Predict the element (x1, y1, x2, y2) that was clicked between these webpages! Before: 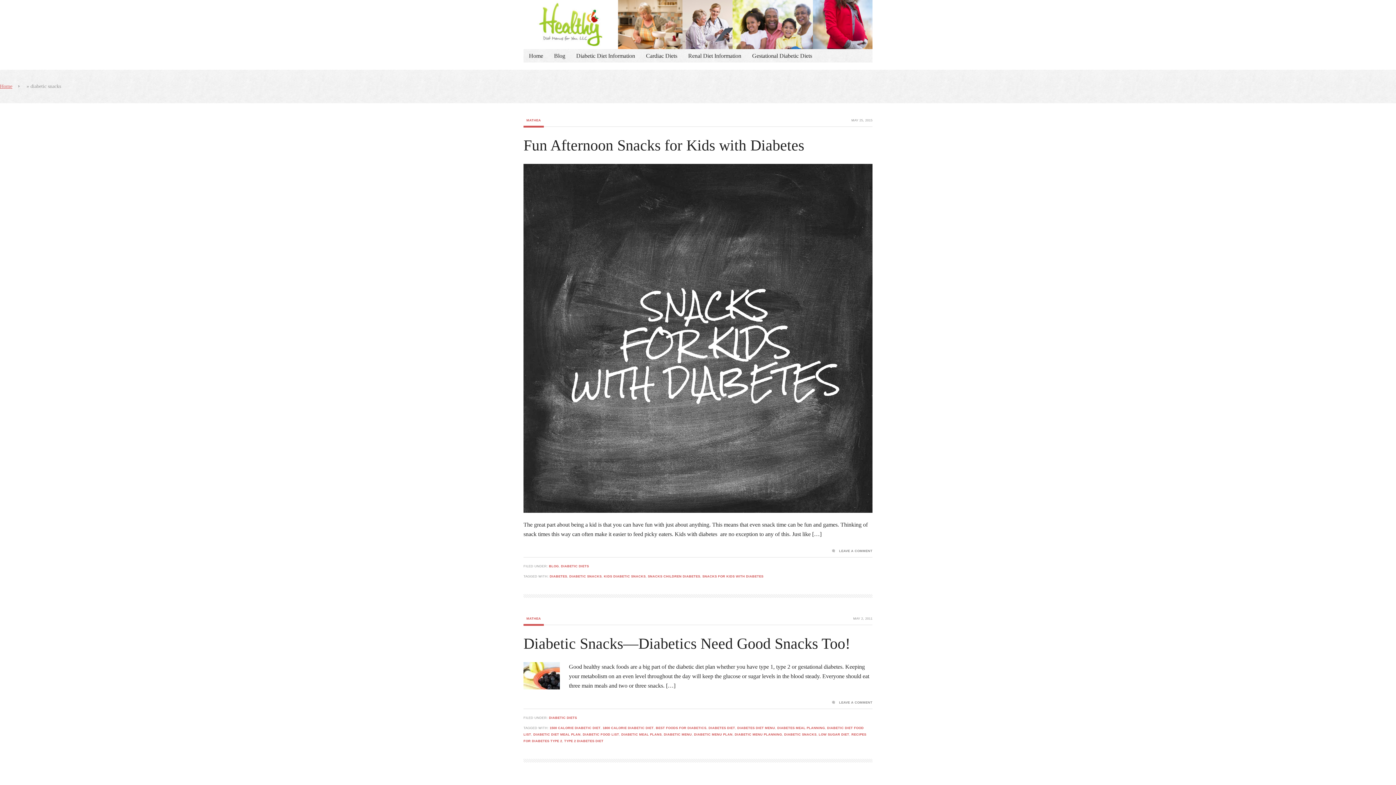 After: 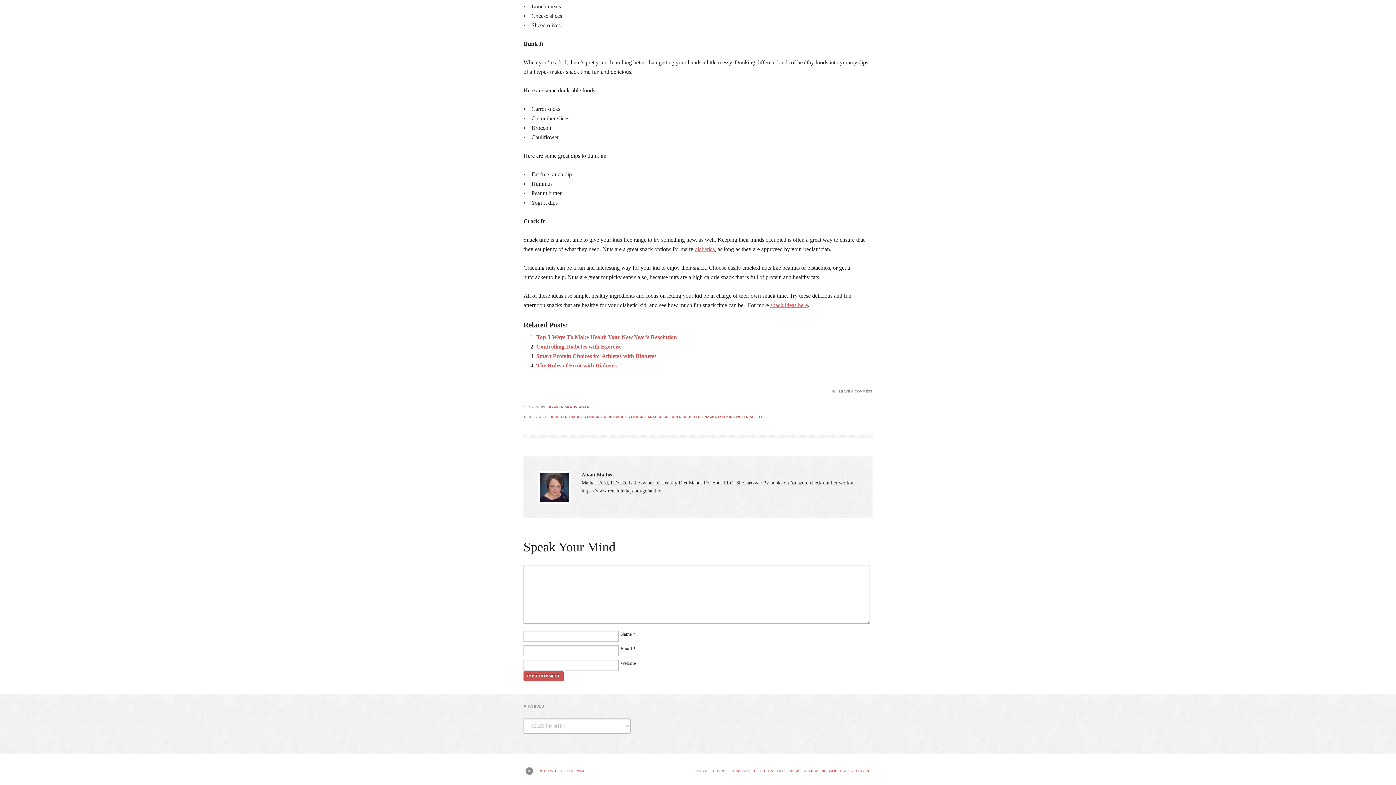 Action: label: LEAVE A COMMENT bbox: (832, 549, 872, 553)